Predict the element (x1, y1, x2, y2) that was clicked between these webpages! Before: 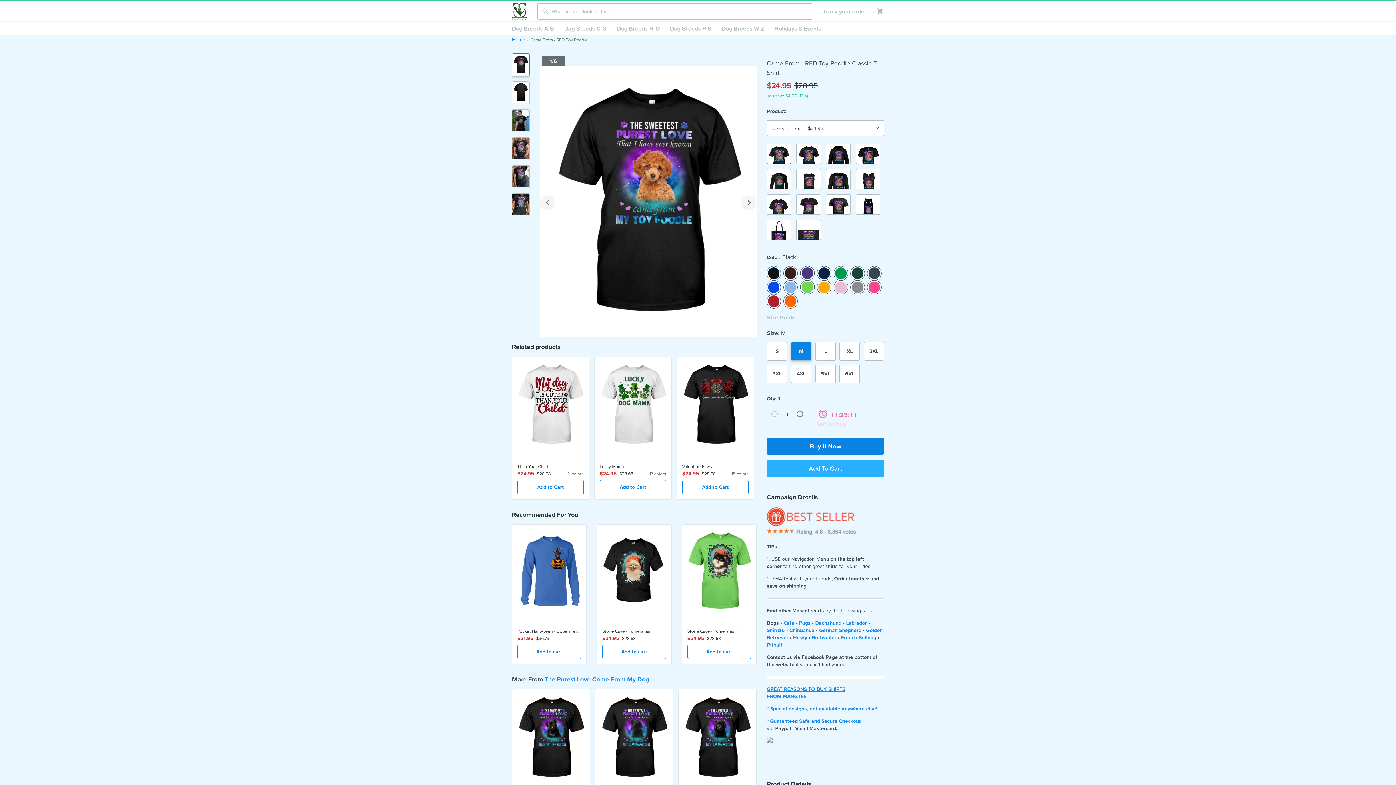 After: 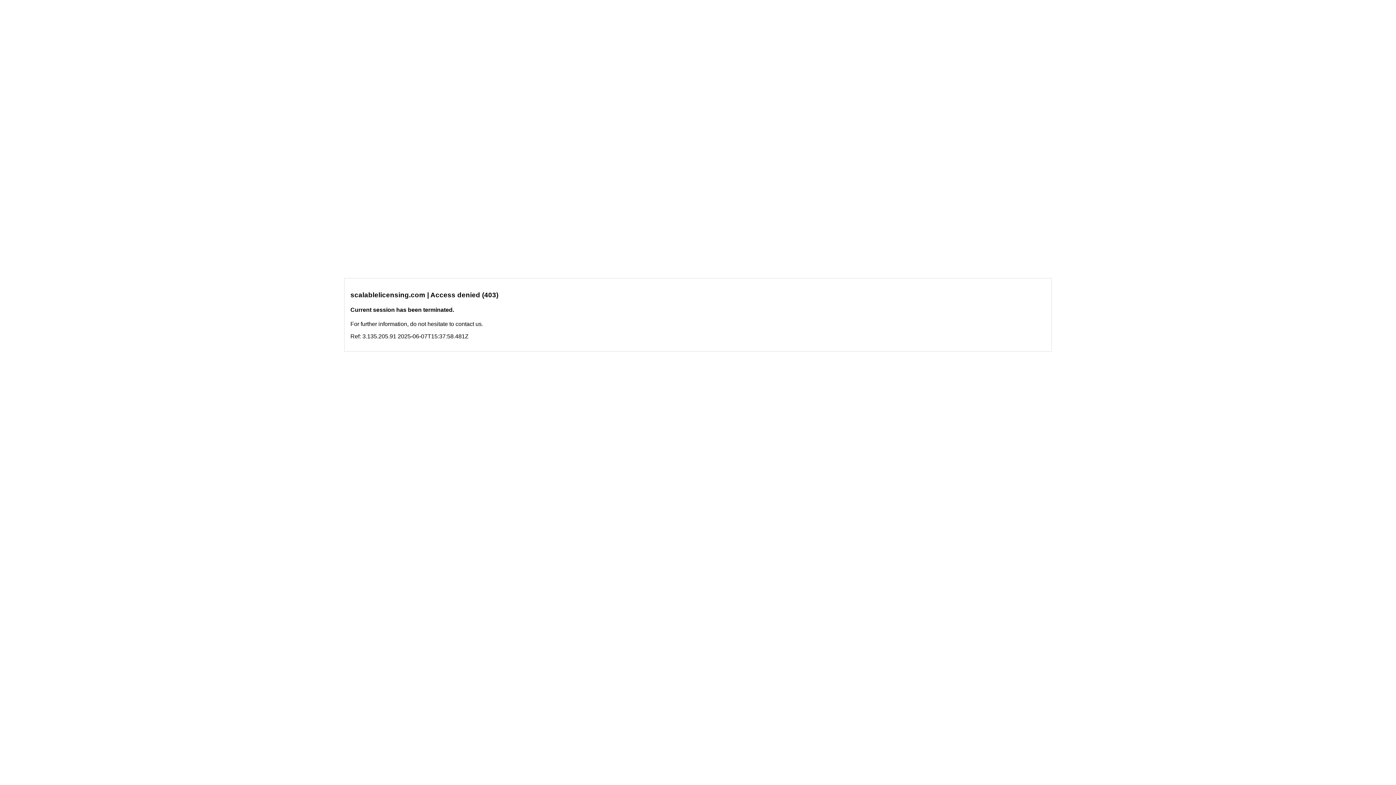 Action: bbox: (767, 737, 772, 744)